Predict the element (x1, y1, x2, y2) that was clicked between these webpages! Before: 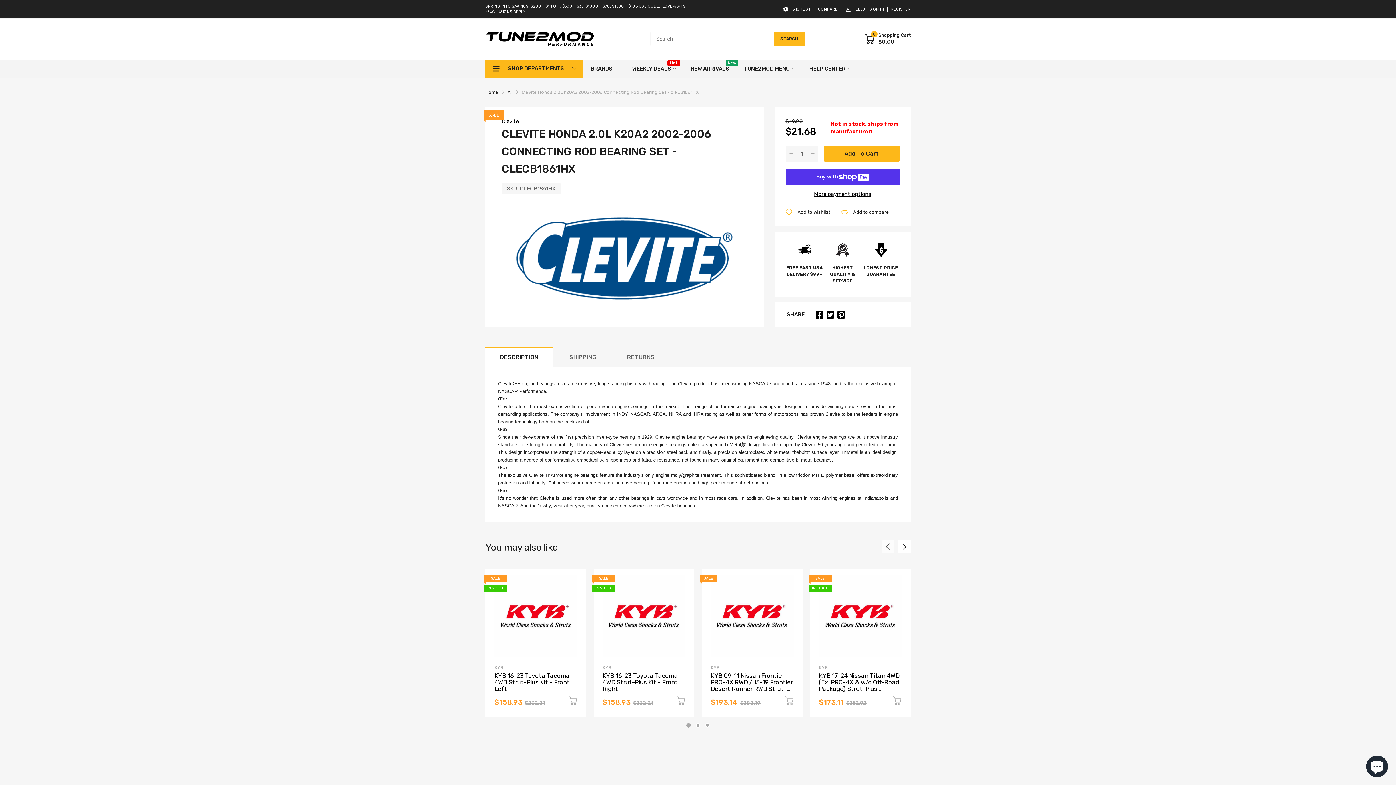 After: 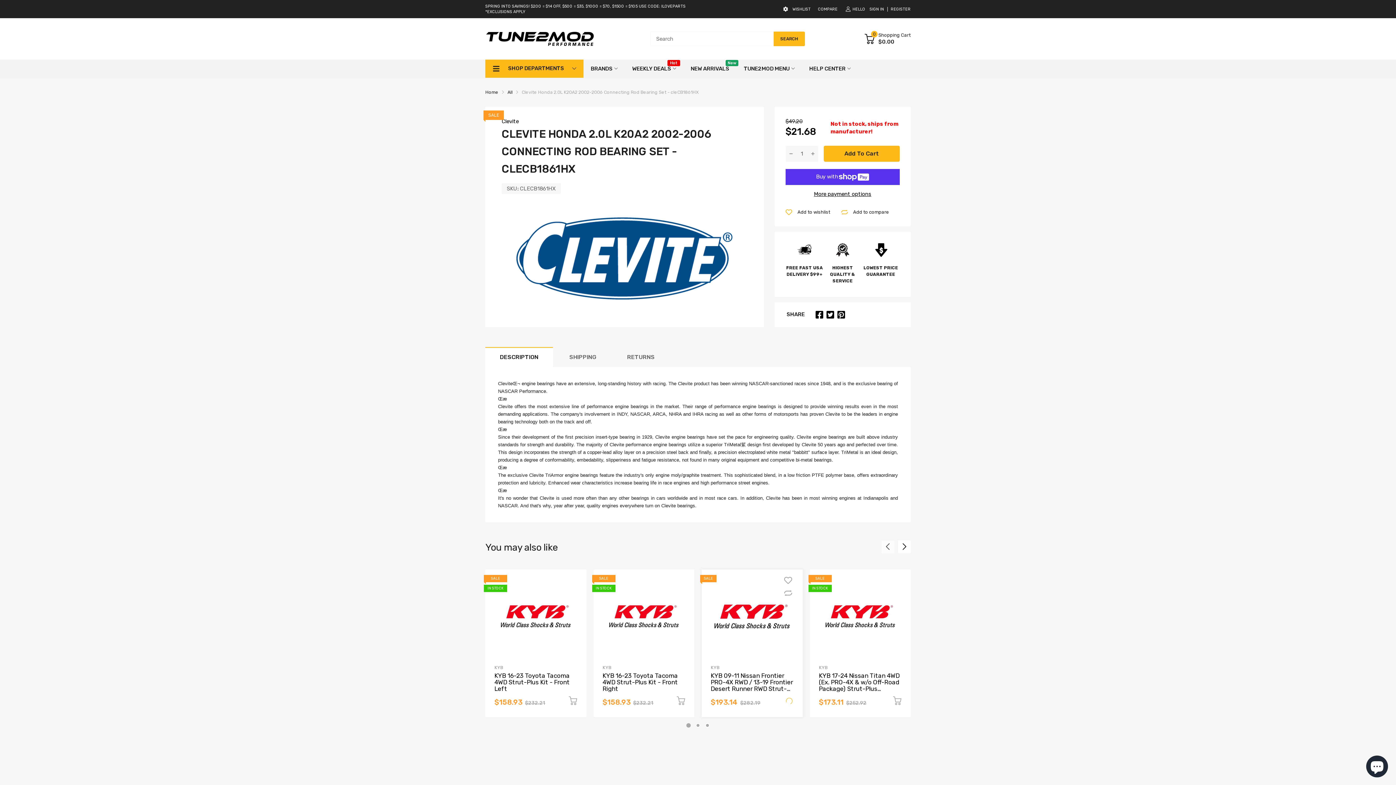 Action: bbox: (784, 696, 793, 708)